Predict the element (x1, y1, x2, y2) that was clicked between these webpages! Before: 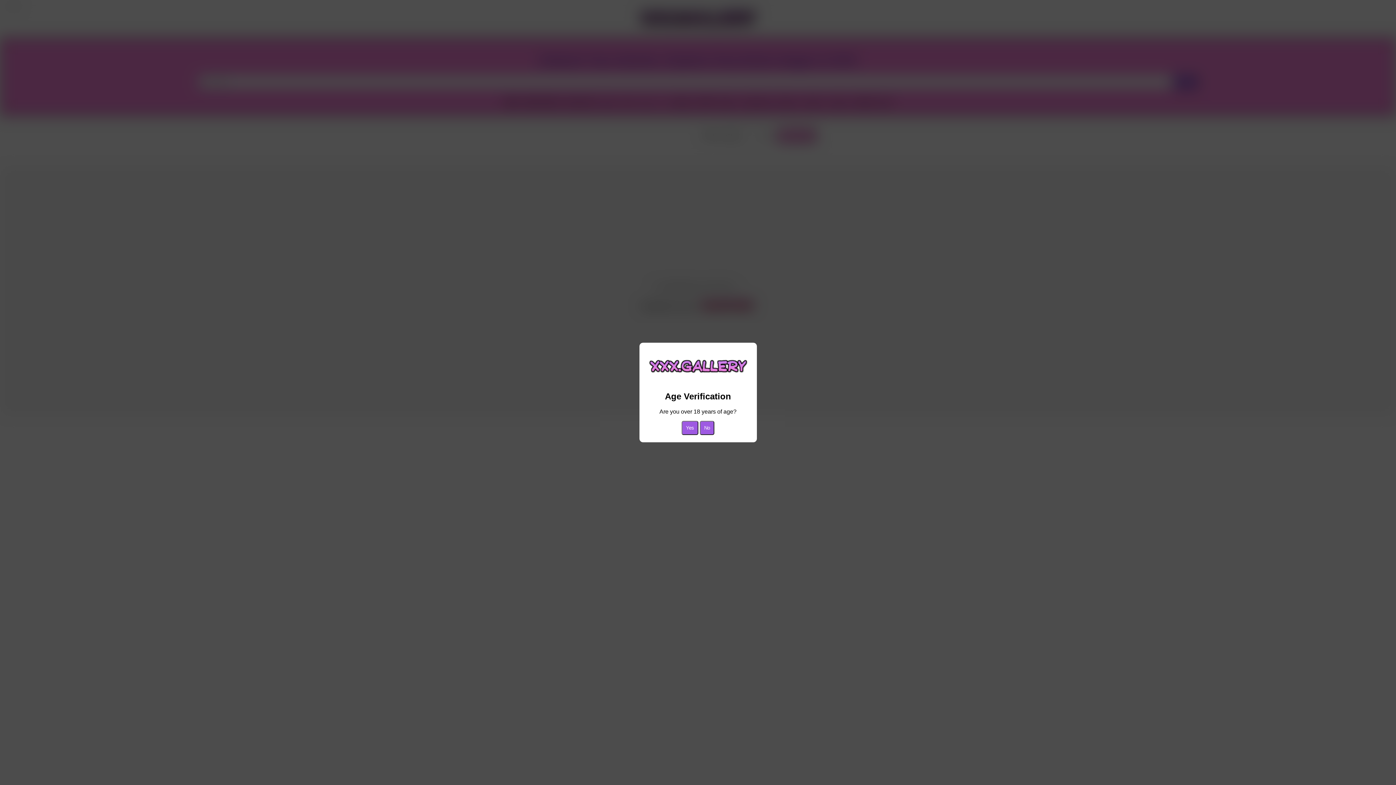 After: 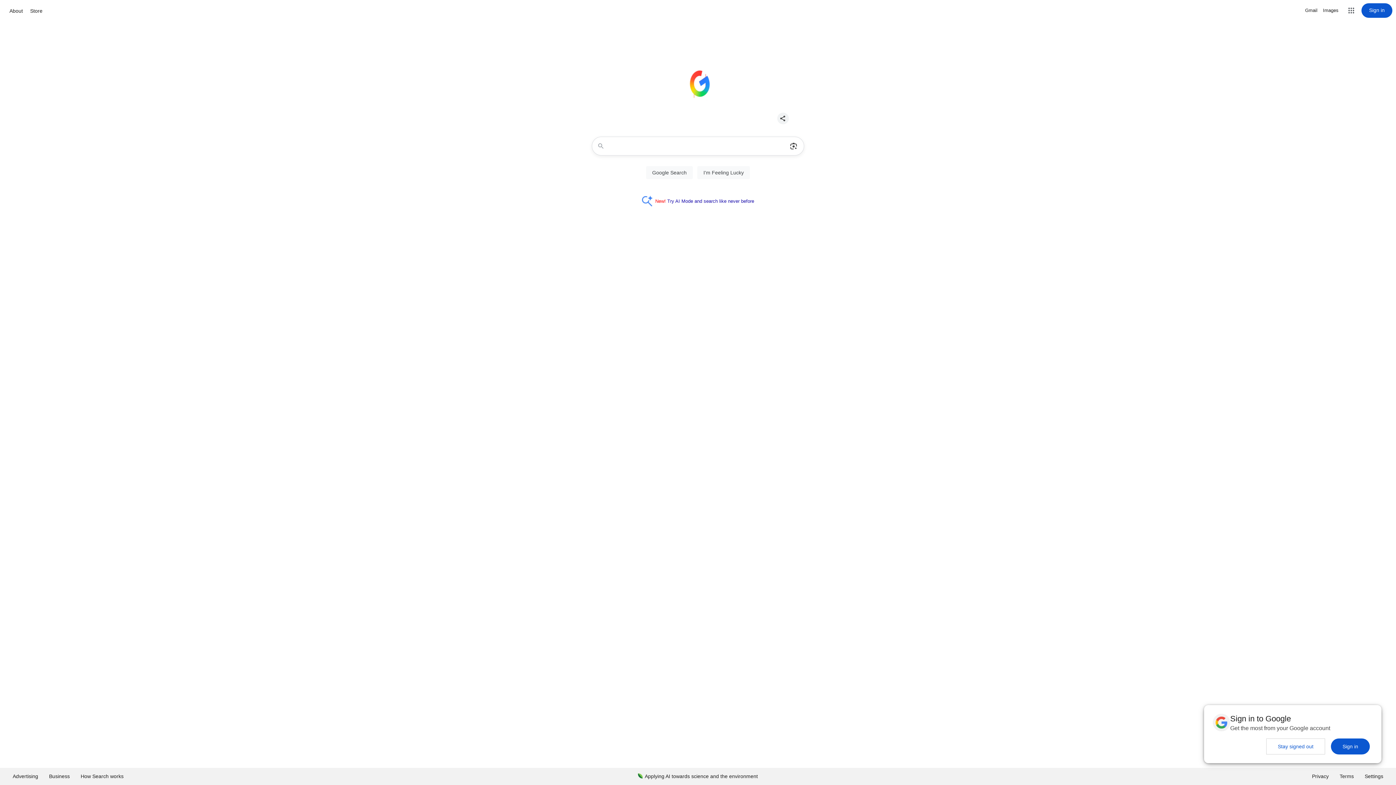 Action: label: No bbox: (700, 421, 714, 435)